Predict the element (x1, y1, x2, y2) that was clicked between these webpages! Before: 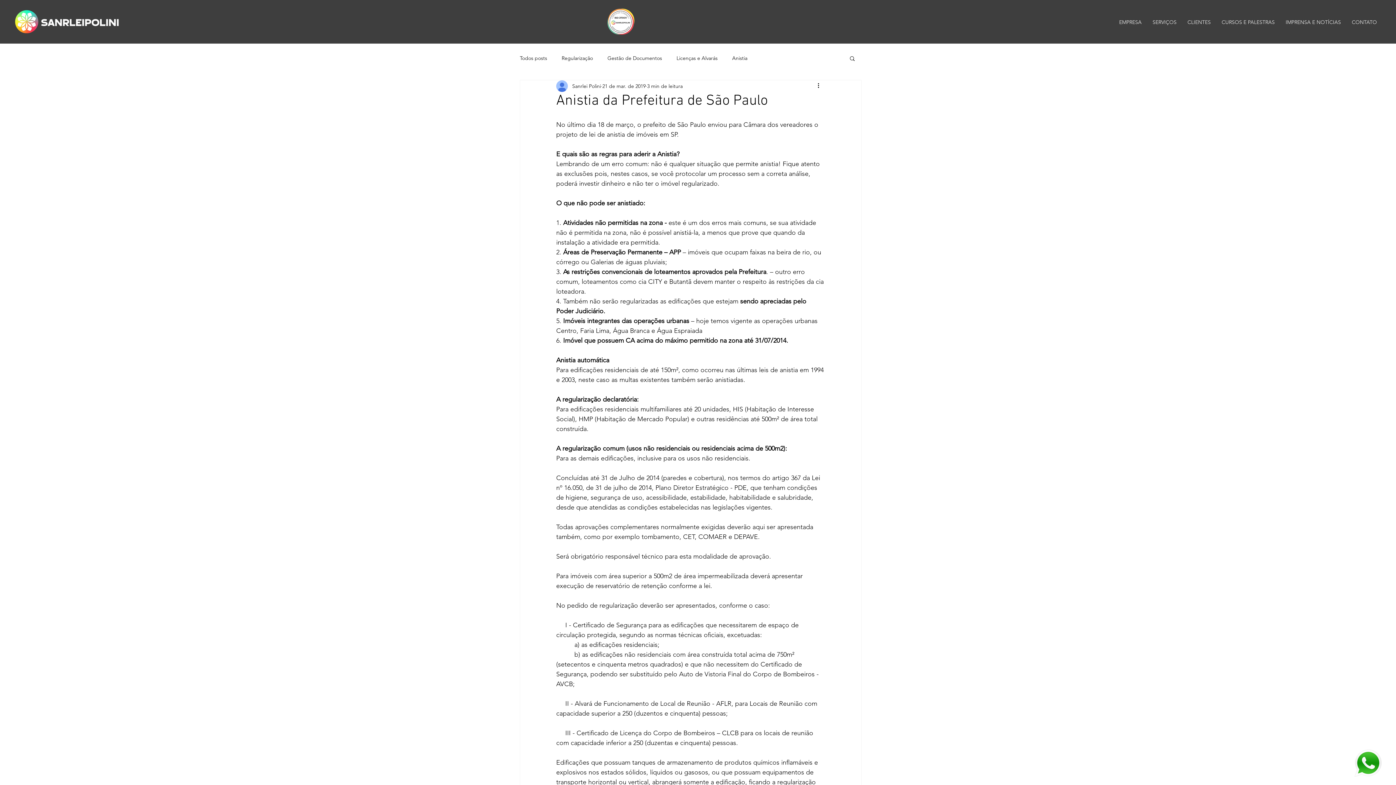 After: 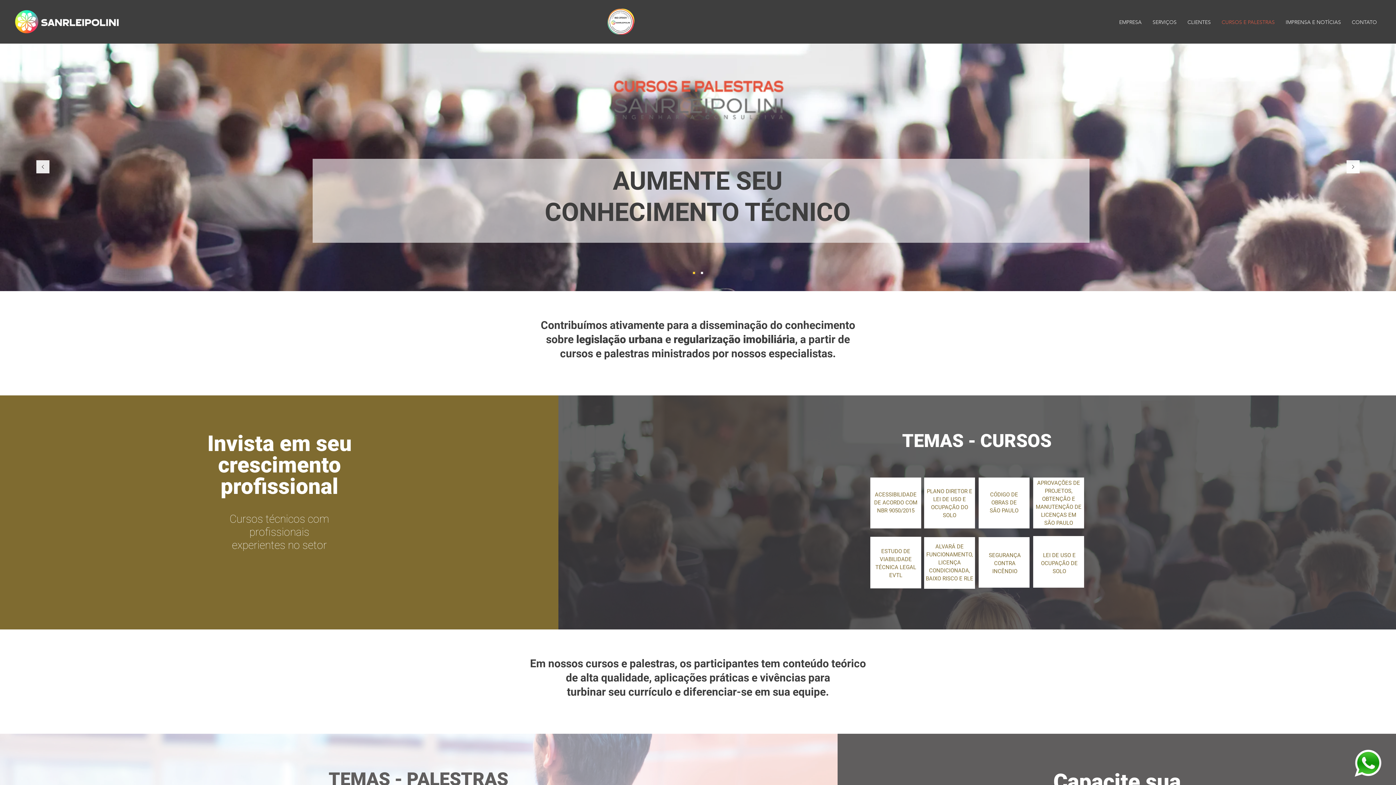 Action: label: CURSOS E PALESTRAS bbox: (1216, 16, 1280, 28)